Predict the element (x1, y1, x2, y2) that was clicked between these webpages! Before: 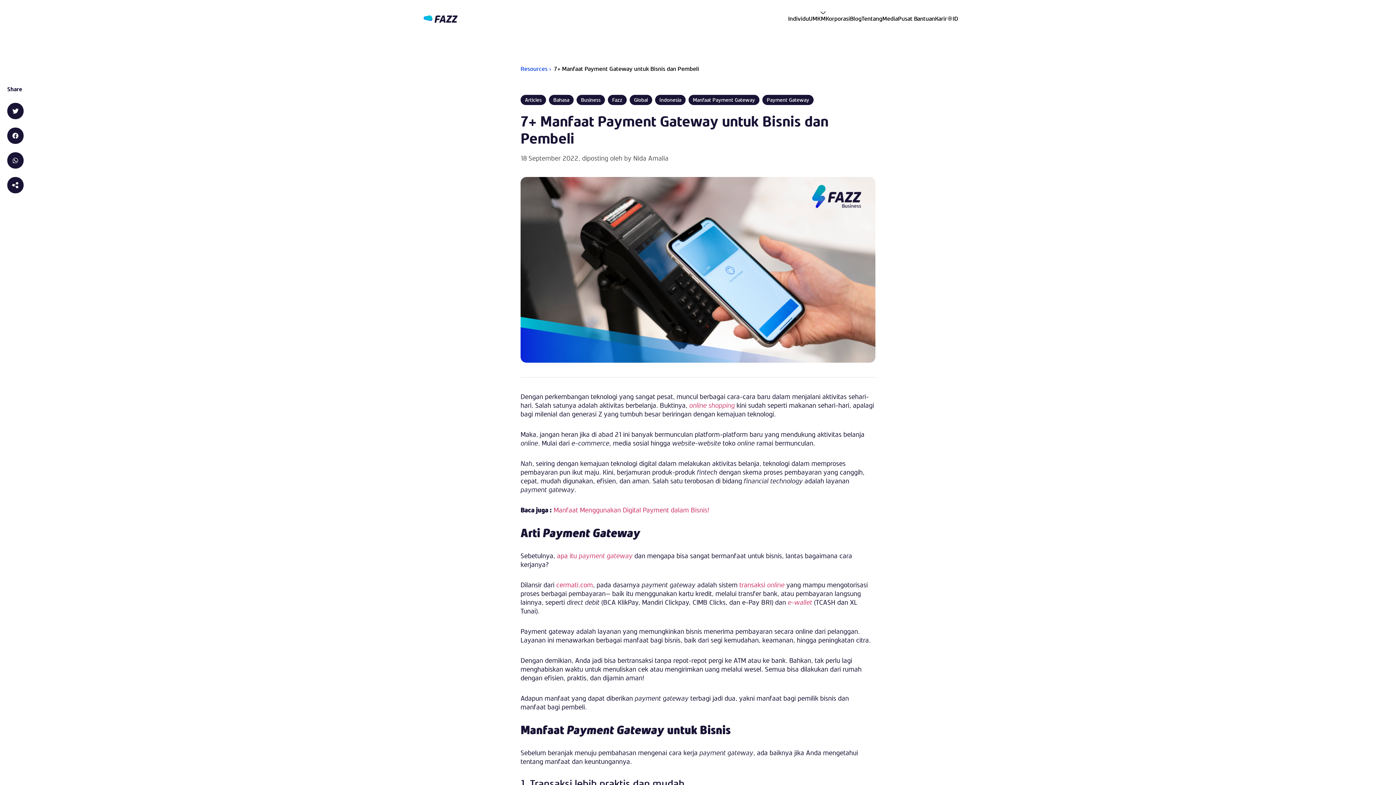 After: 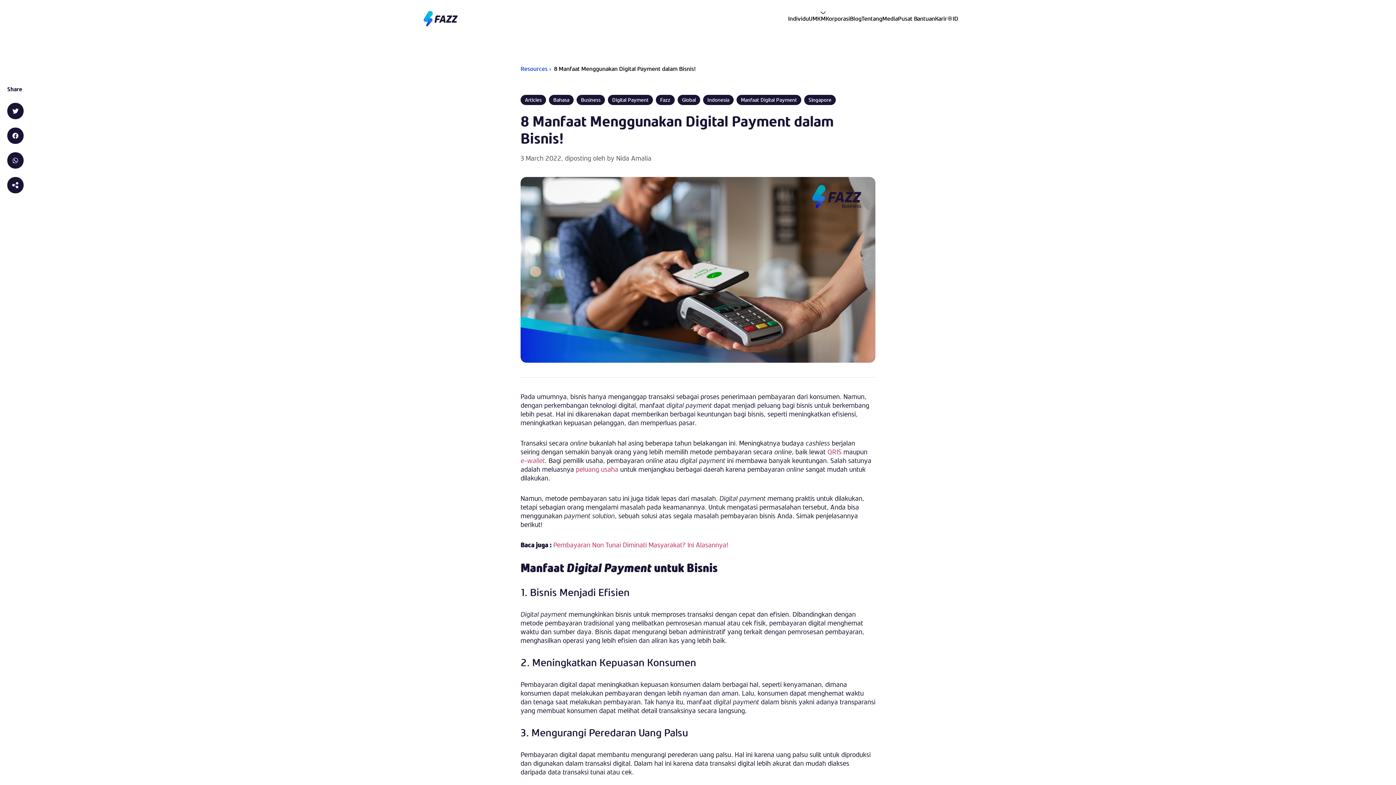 Action: bbox: (553, 505, 709, 514) label: Manfaat Menggunakan Digital Payment dalam Bisnis!